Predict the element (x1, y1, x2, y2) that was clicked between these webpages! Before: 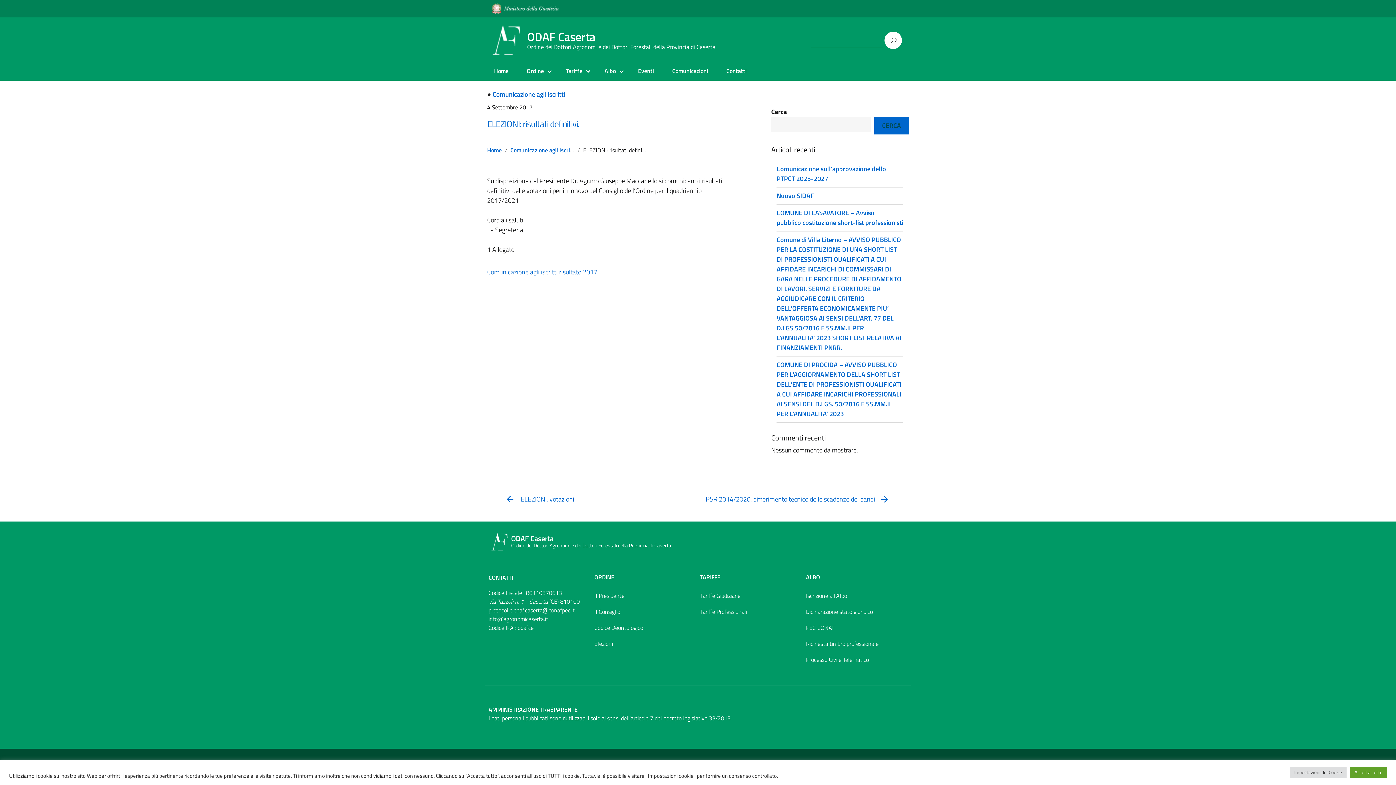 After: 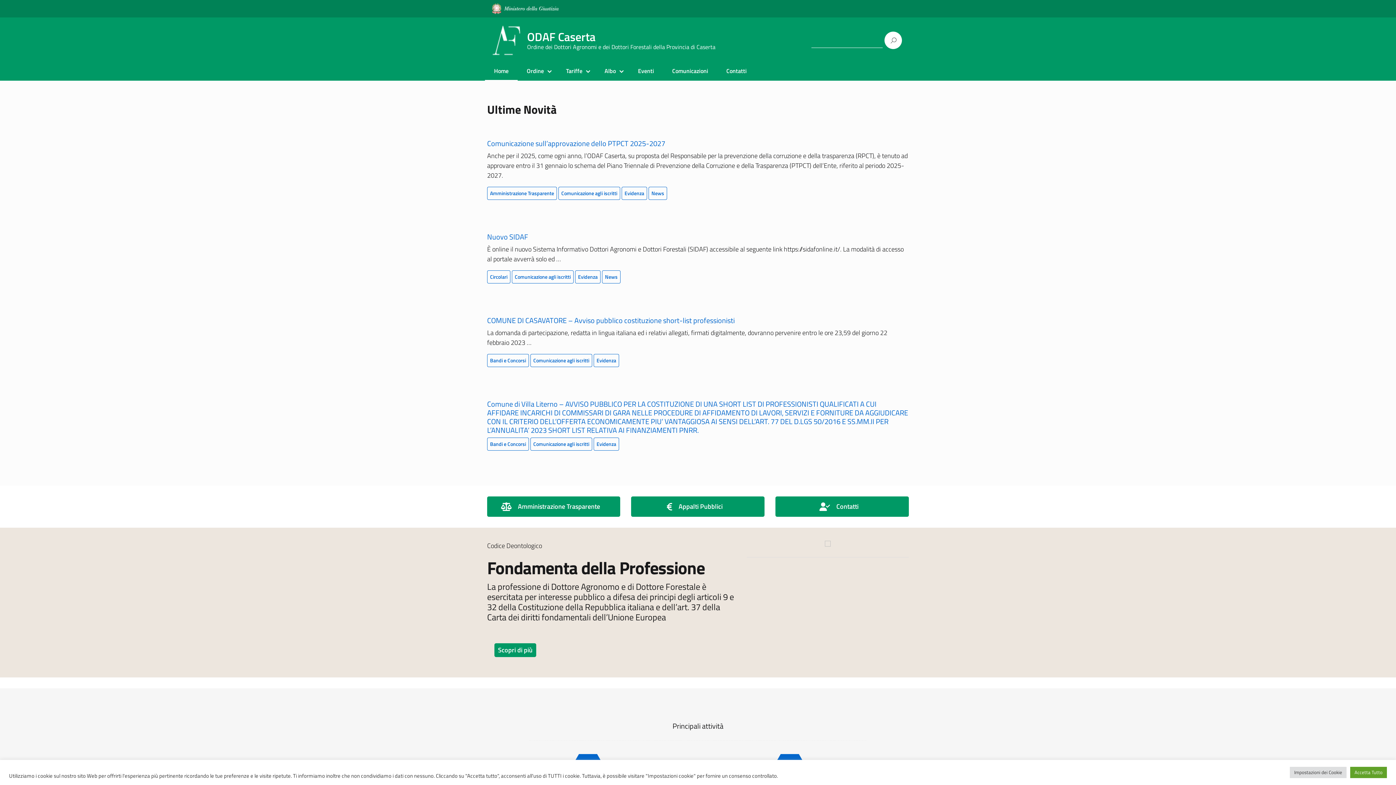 Action: bbox: (490, 533, 905, 550) label: ODAF Caserta
Ordine dei Dottori Agronomi e dei Dottori Forestali della Provincia di Caserta